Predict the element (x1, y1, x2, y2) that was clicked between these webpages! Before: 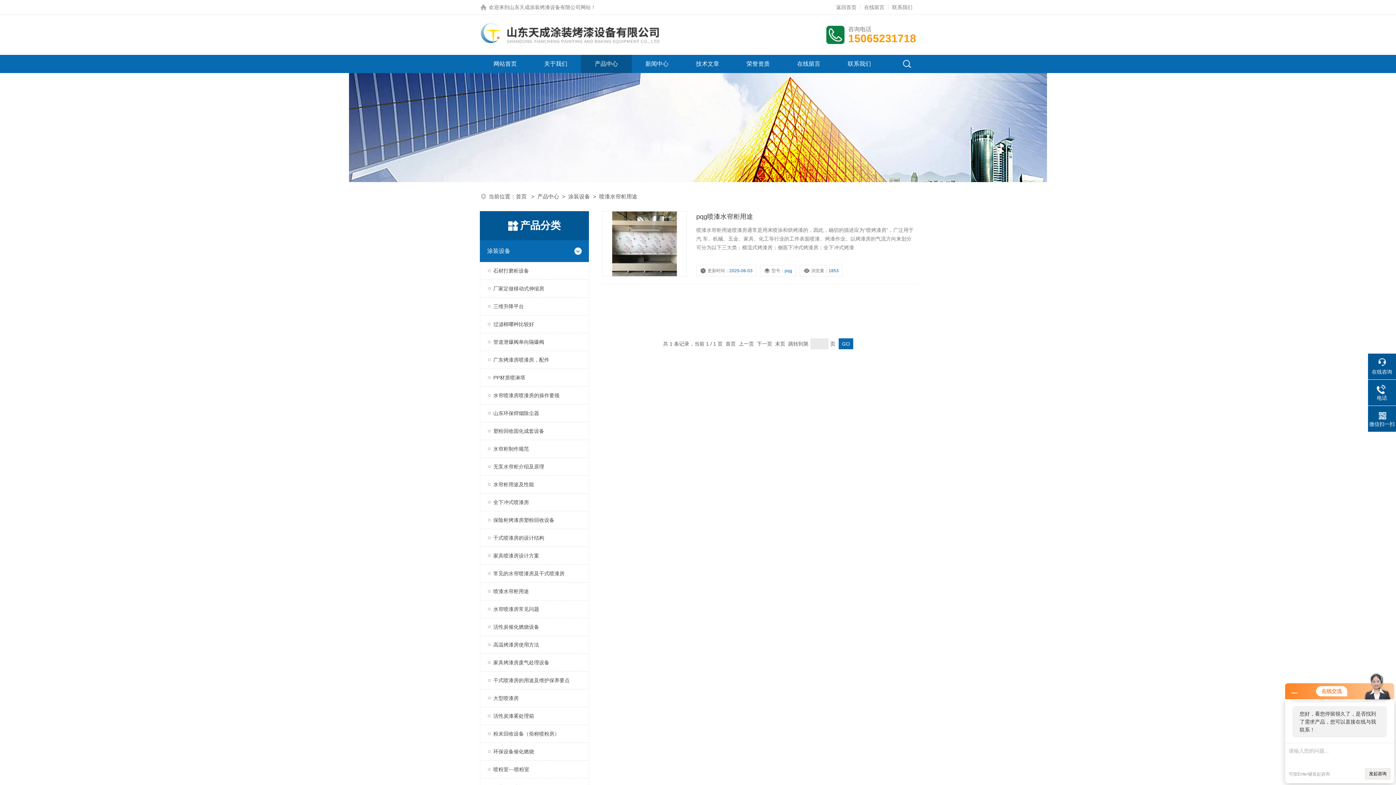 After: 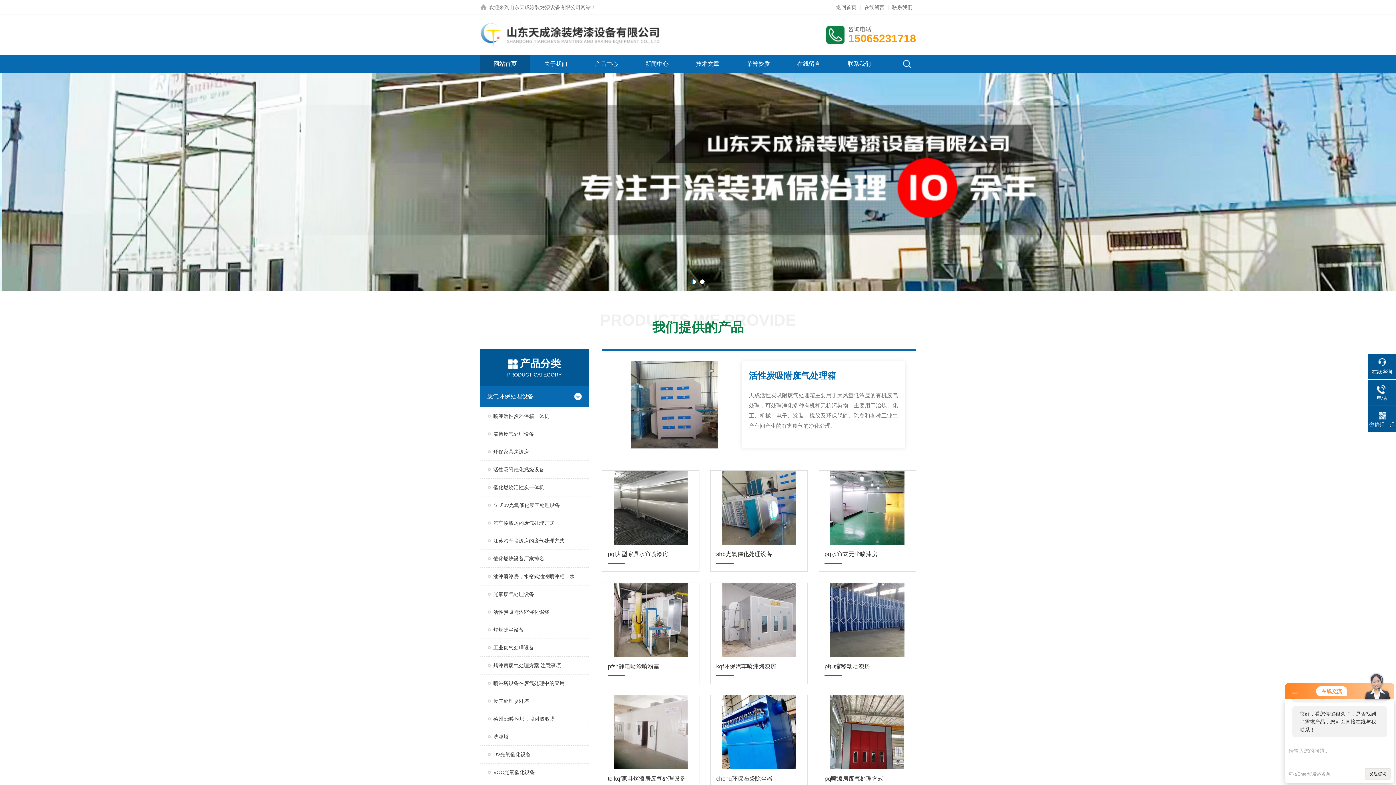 Action: label: 返回首页 bbox: (832, 0, 860, 14)